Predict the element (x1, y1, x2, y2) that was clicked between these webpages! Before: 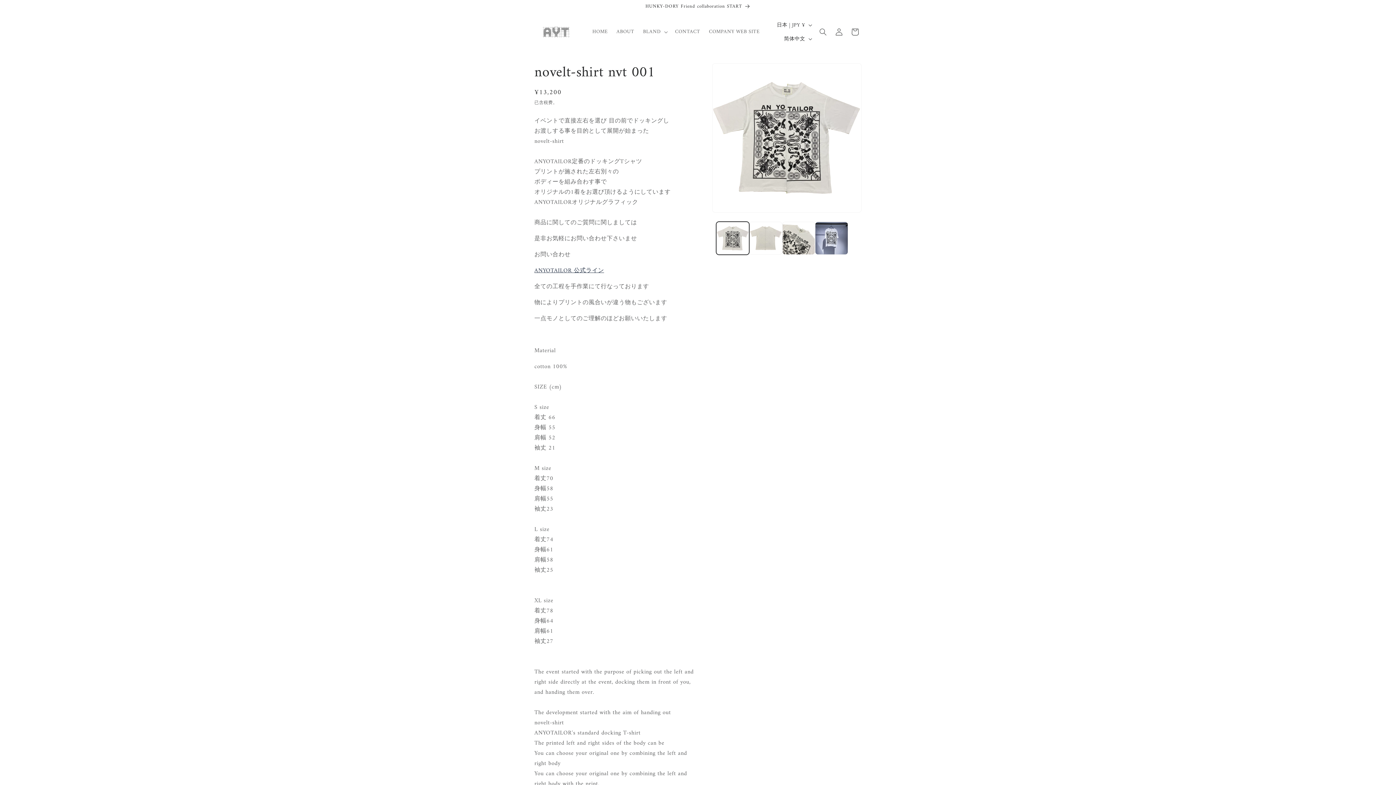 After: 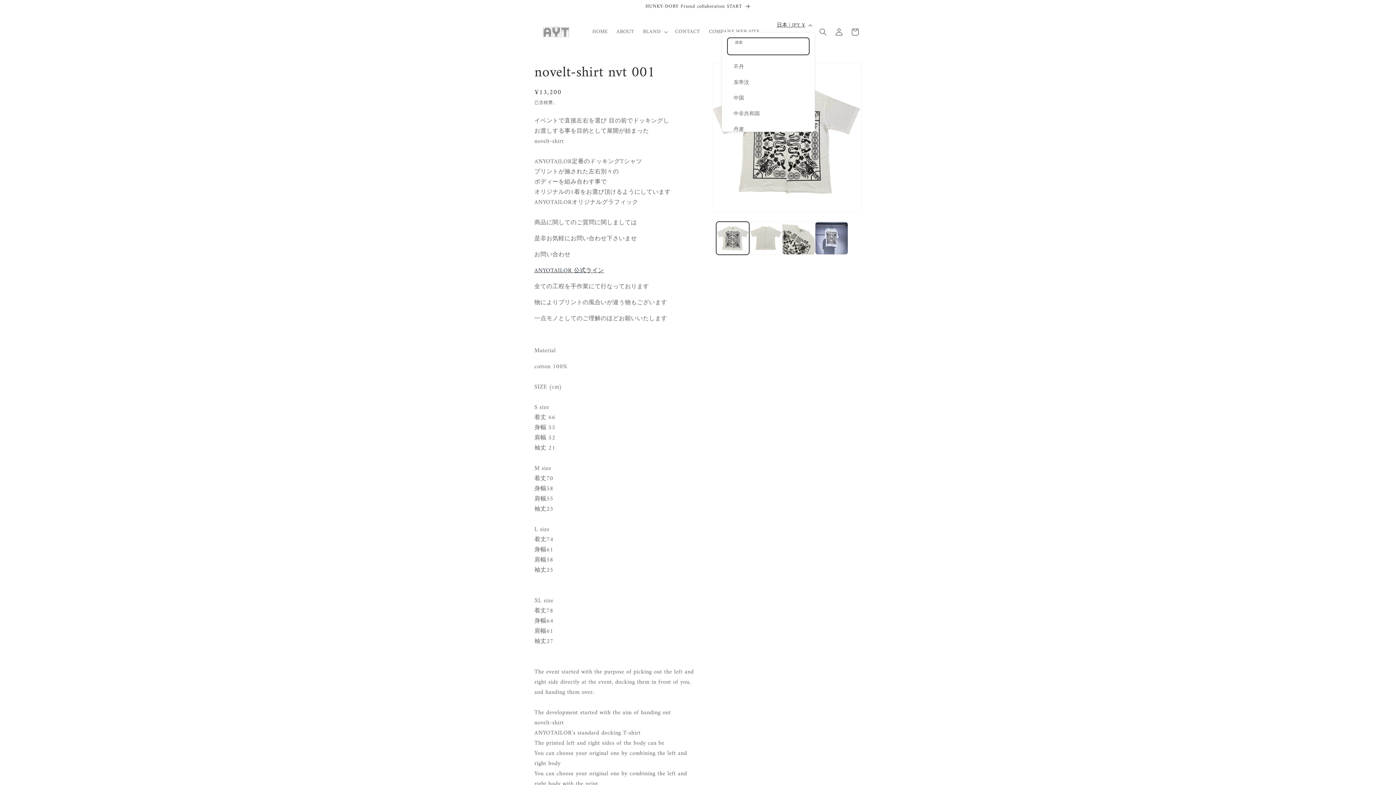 Action: bbox: (772, 18, 815, 32) label: 日本 | JPY ¥